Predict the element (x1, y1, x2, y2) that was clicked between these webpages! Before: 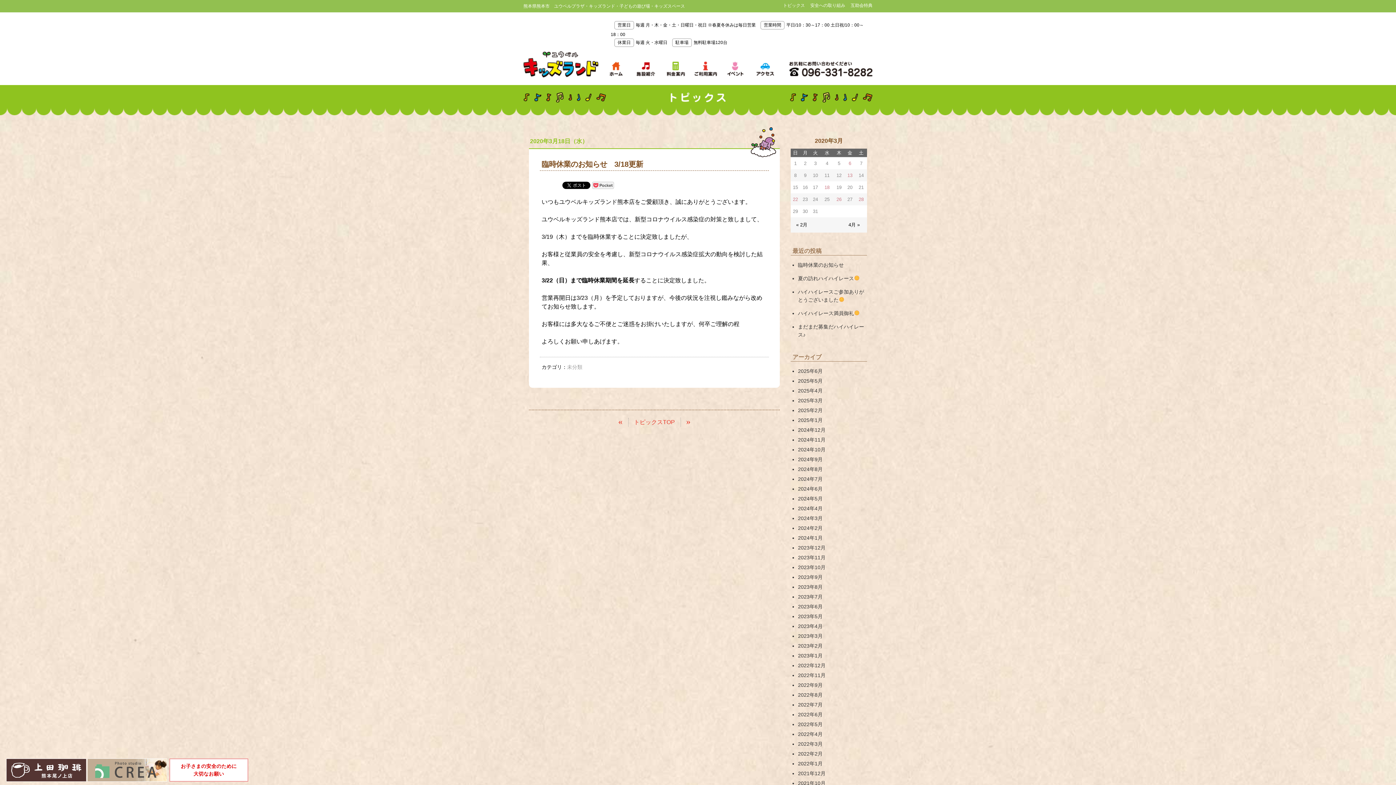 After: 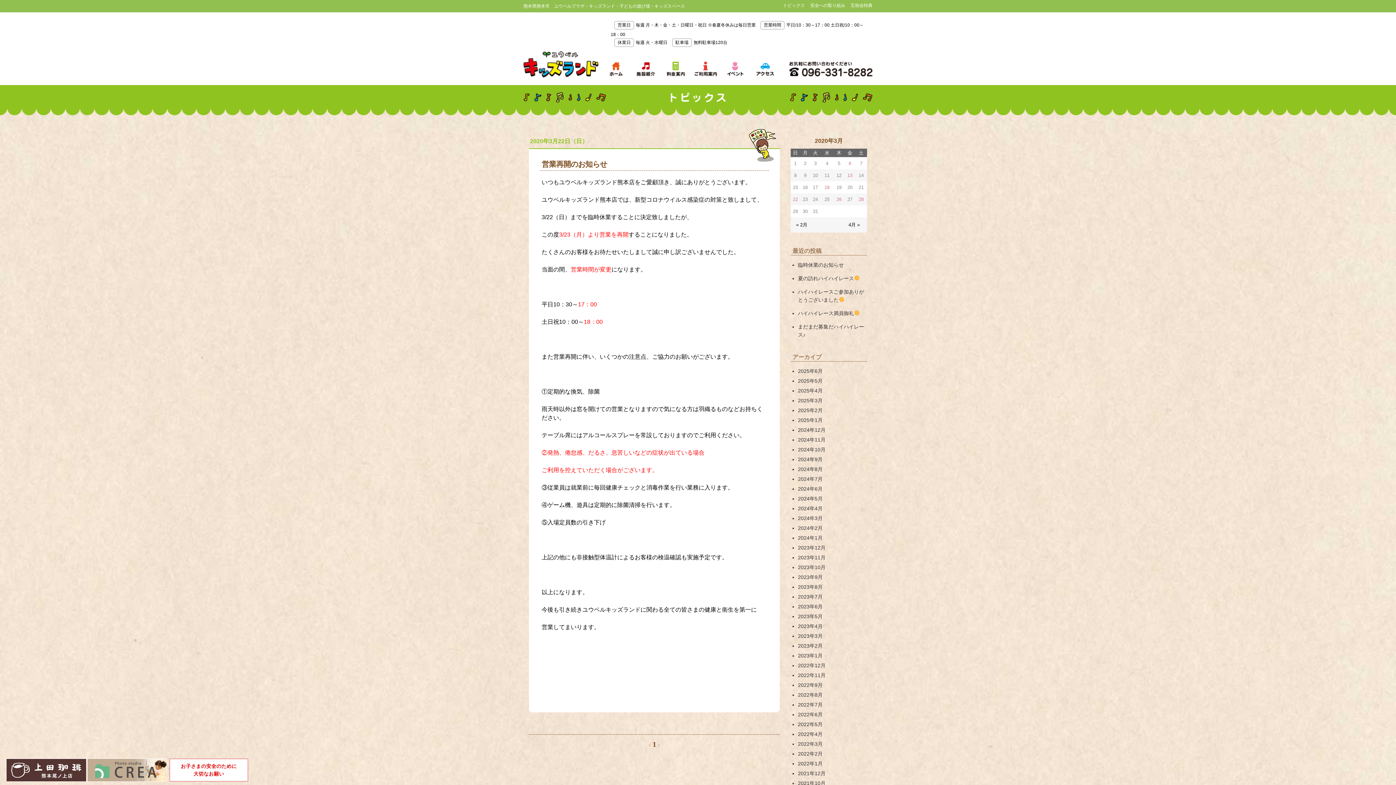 Action: label: 2020年3月22日 に投稿を公開 bbox: (793, 196, 798, 202)